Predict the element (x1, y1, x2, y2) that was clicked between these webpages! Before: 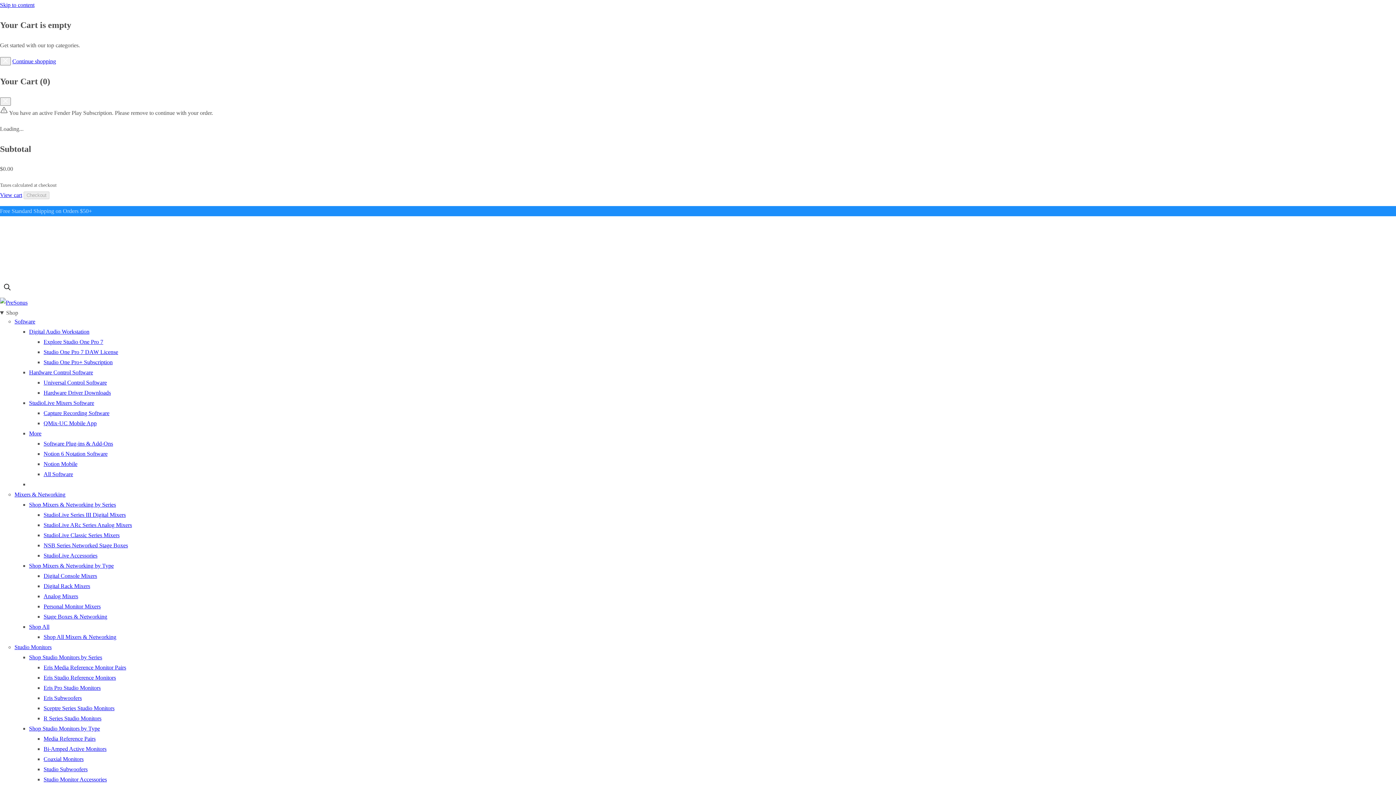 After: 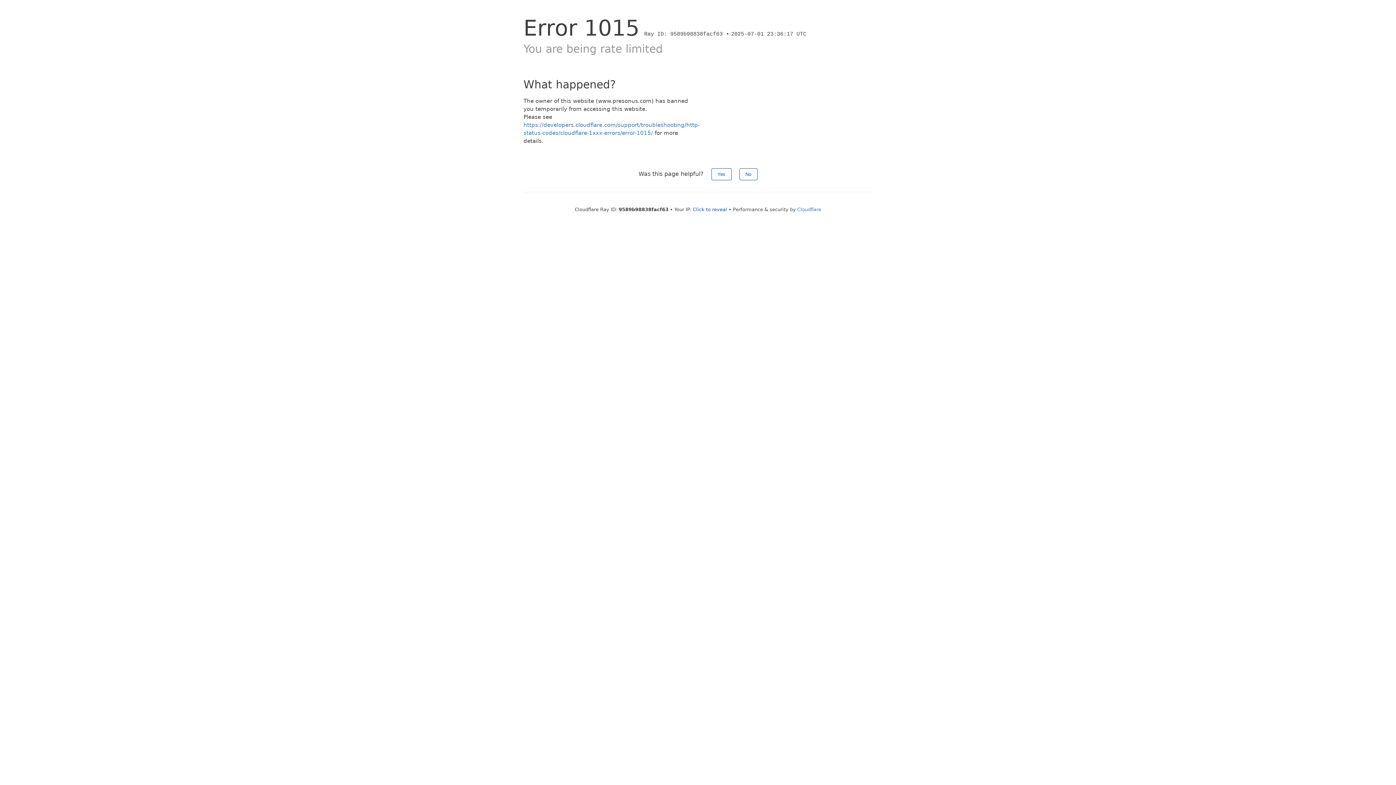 Action: label: Digital Console Mixers bbox: (43, 573, 97, 579)